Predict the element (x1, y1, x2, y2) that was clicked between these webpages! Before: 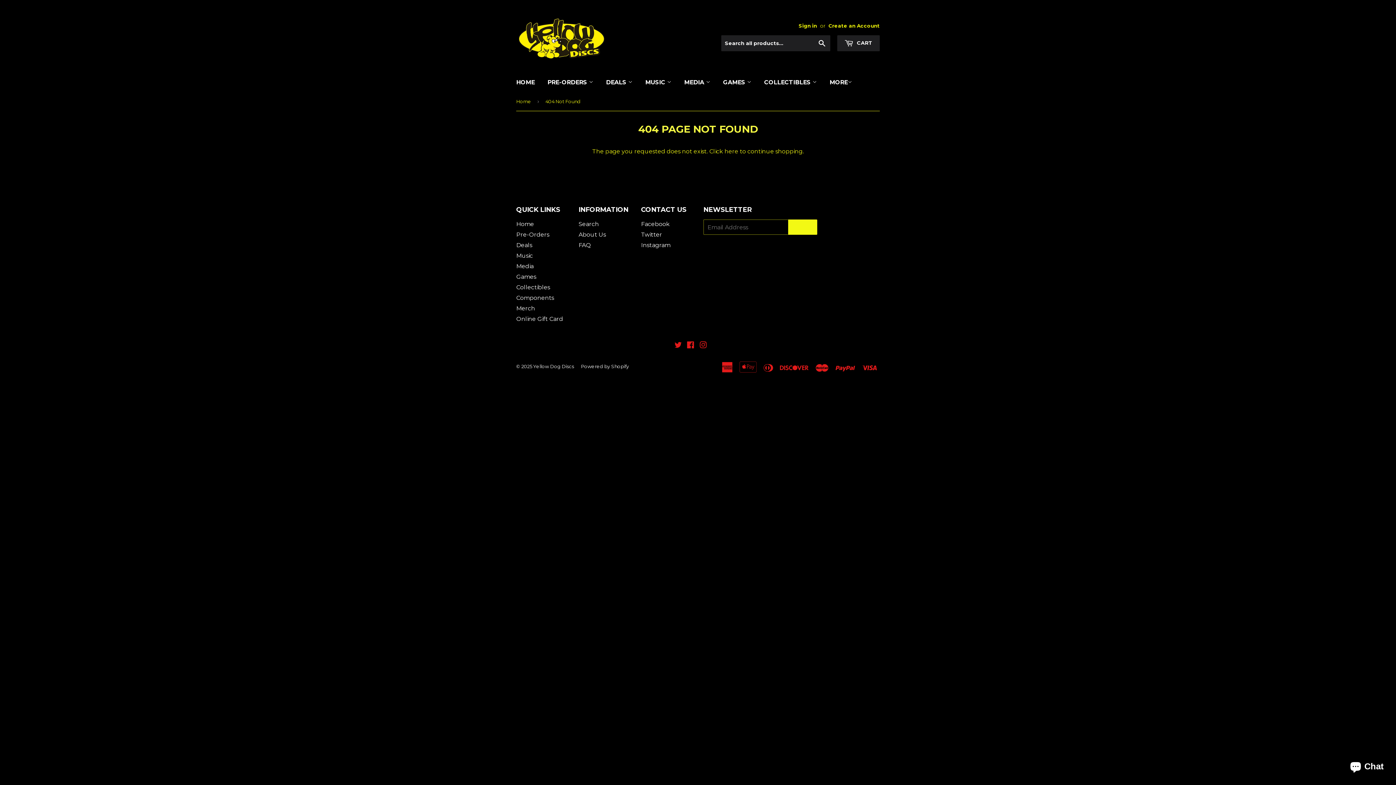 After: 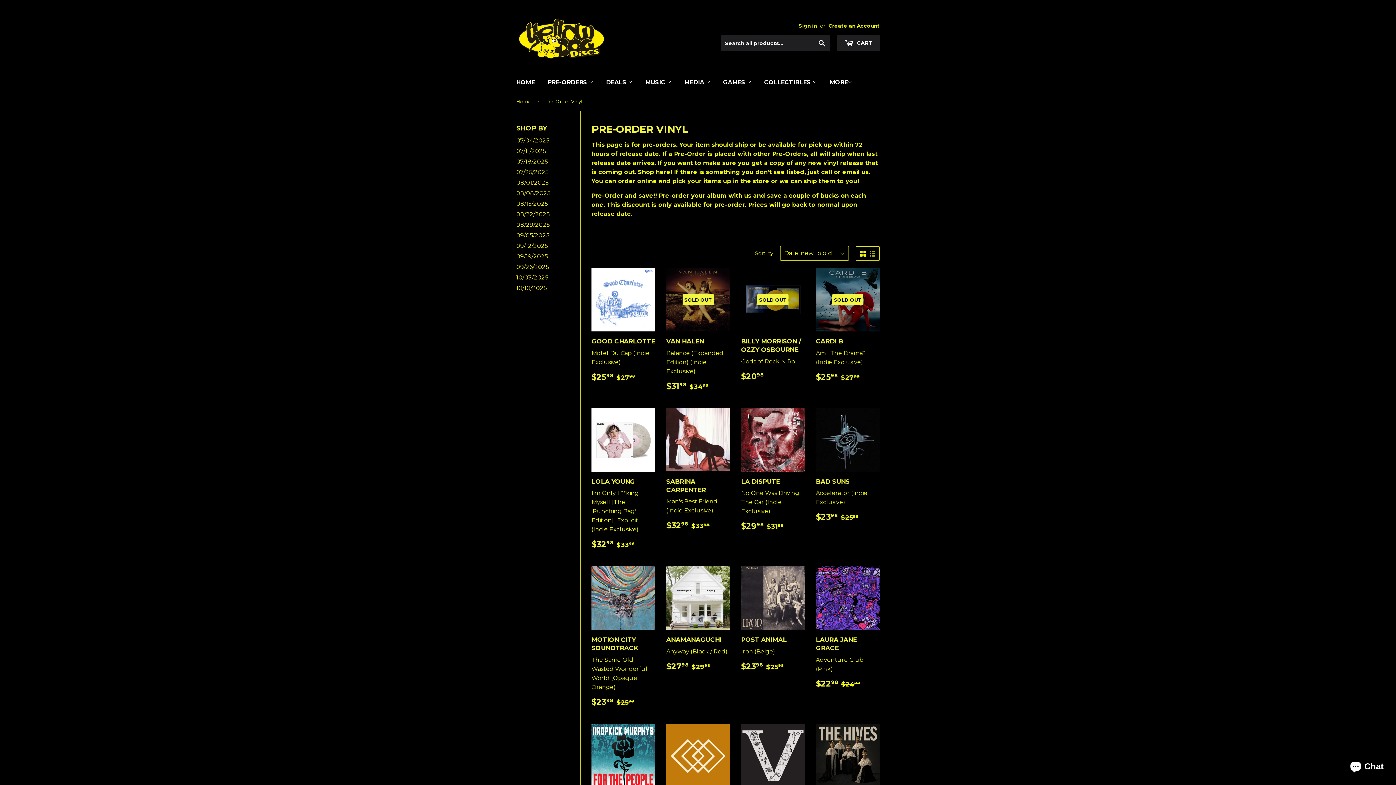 Action: bbox: (516, 231, 549, 238) label: Pre-Orders